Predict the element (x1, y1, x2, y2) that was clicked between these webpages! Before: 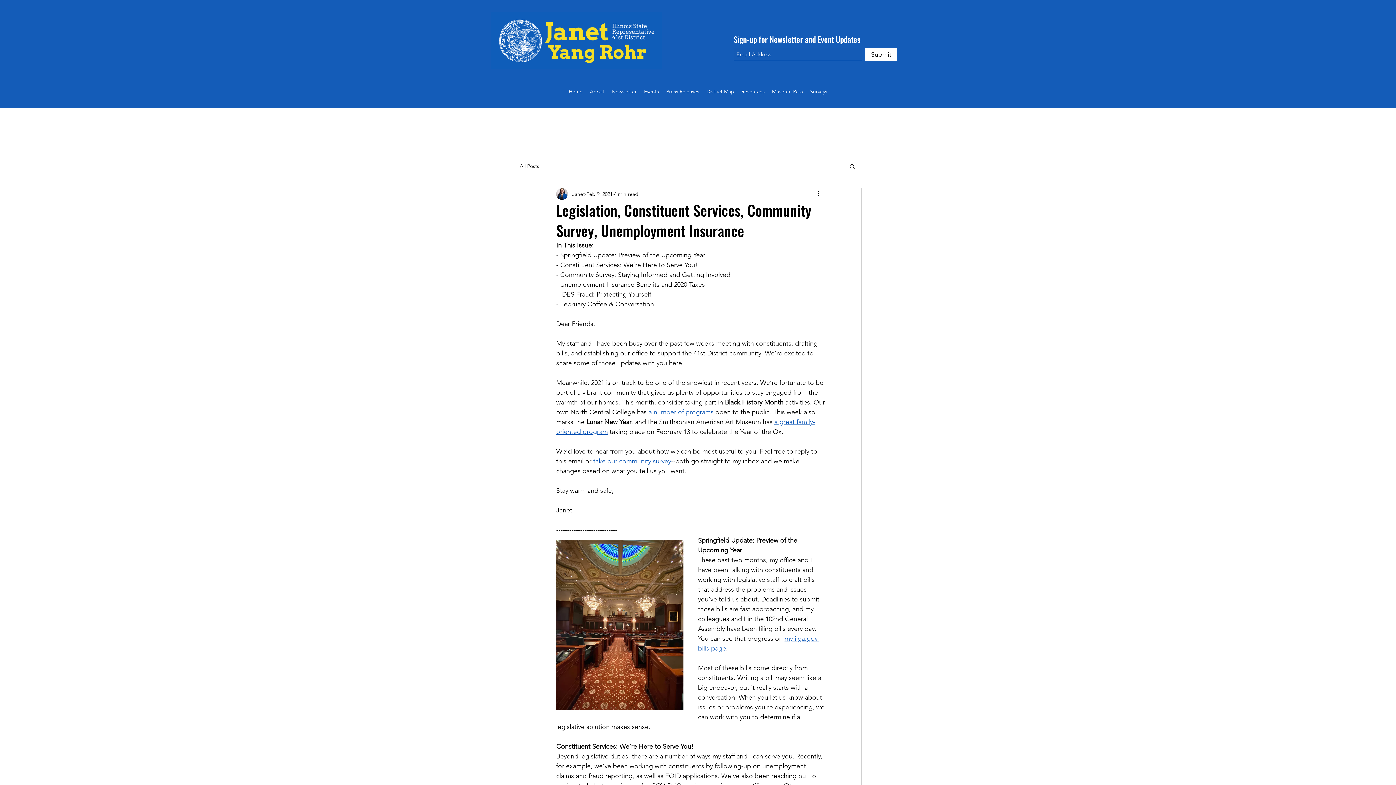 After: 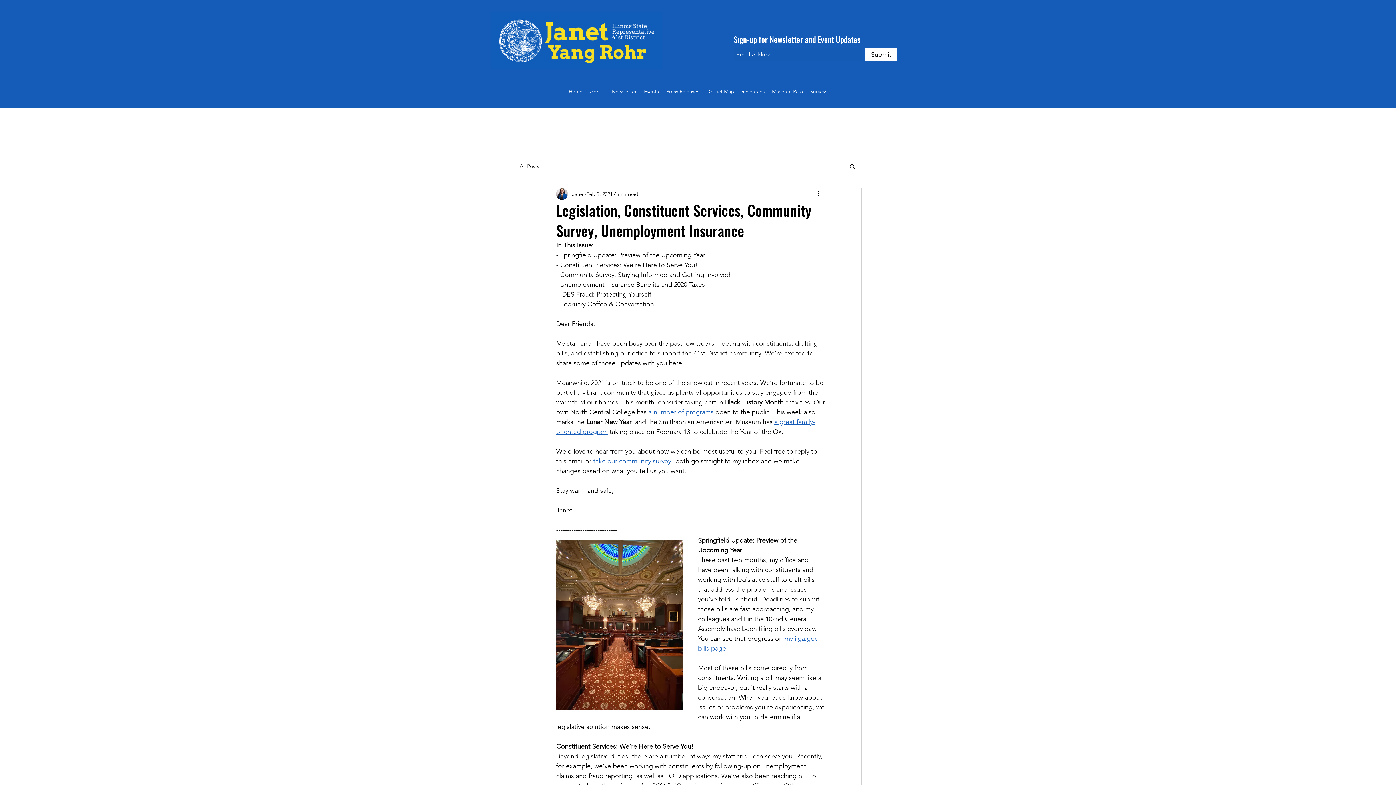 Action: label: a number of programs bbox: (648, 408, 713, 416)